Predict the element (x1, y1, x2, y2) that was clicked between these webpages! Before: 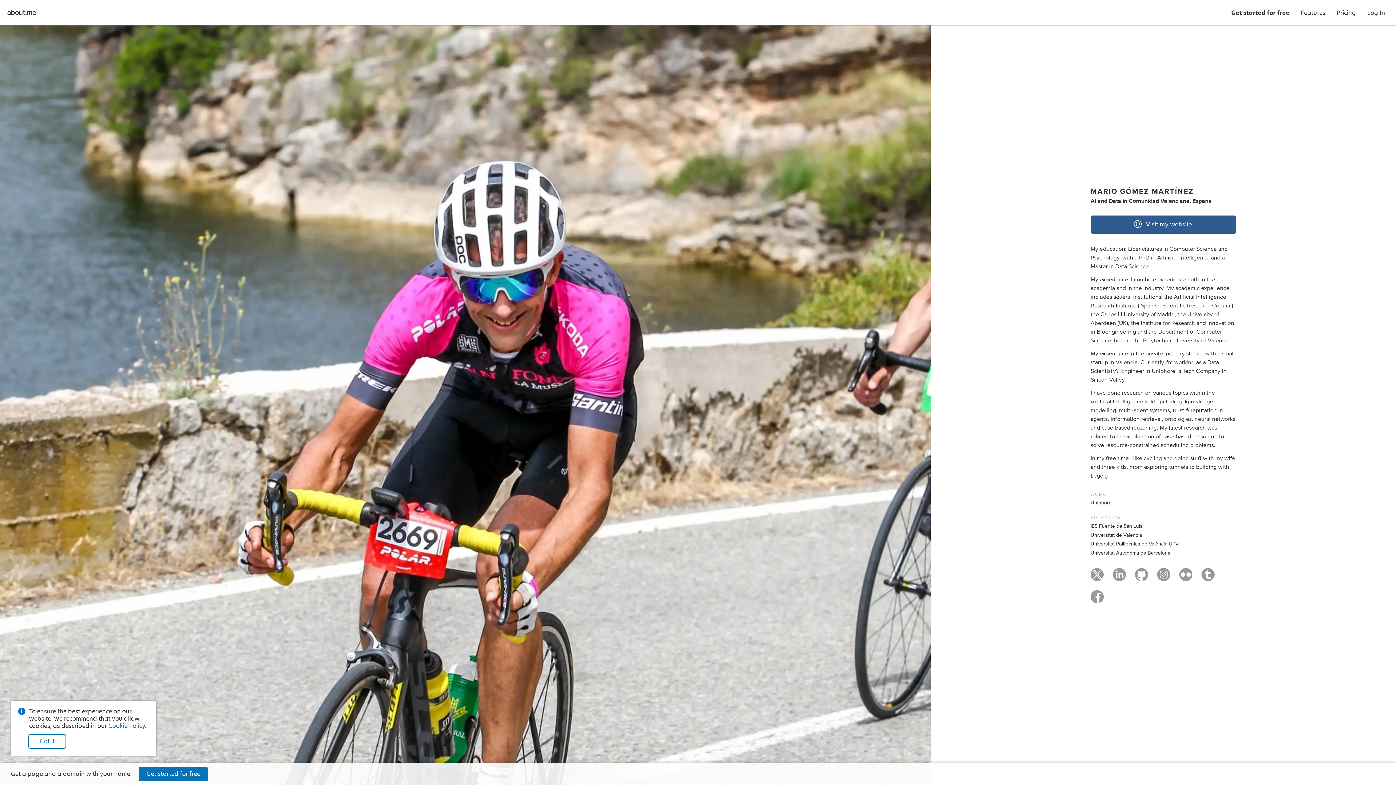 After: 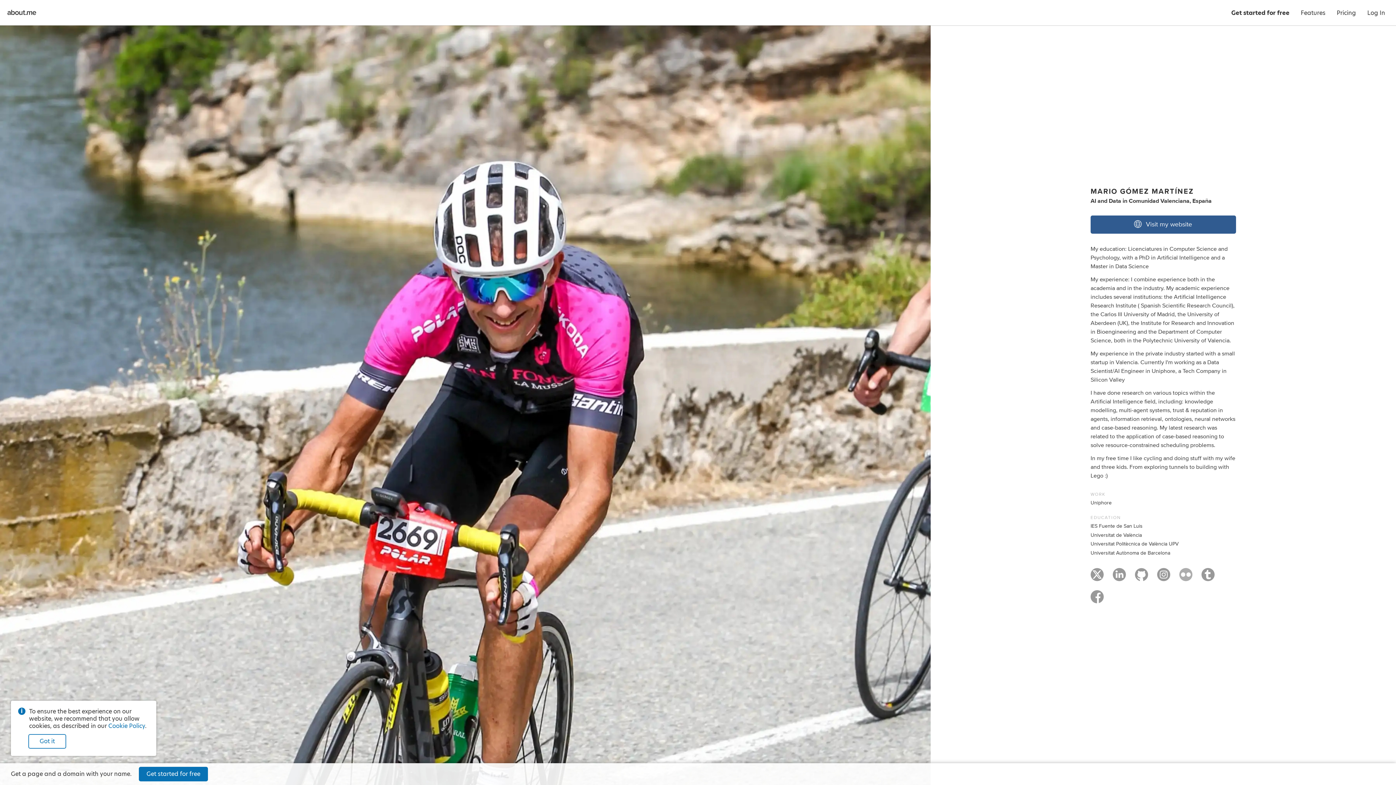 Action: bbox: (1179, 572, 1192, 583)